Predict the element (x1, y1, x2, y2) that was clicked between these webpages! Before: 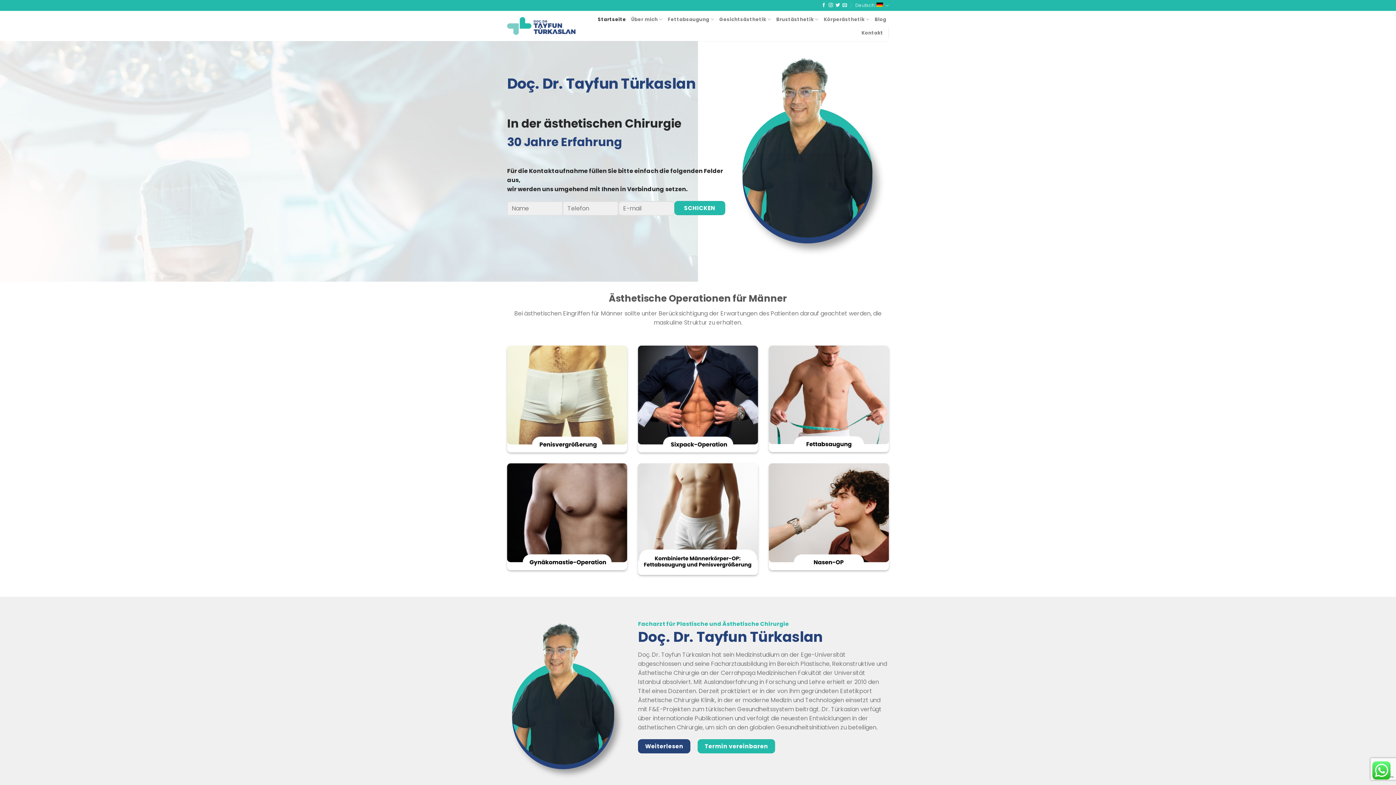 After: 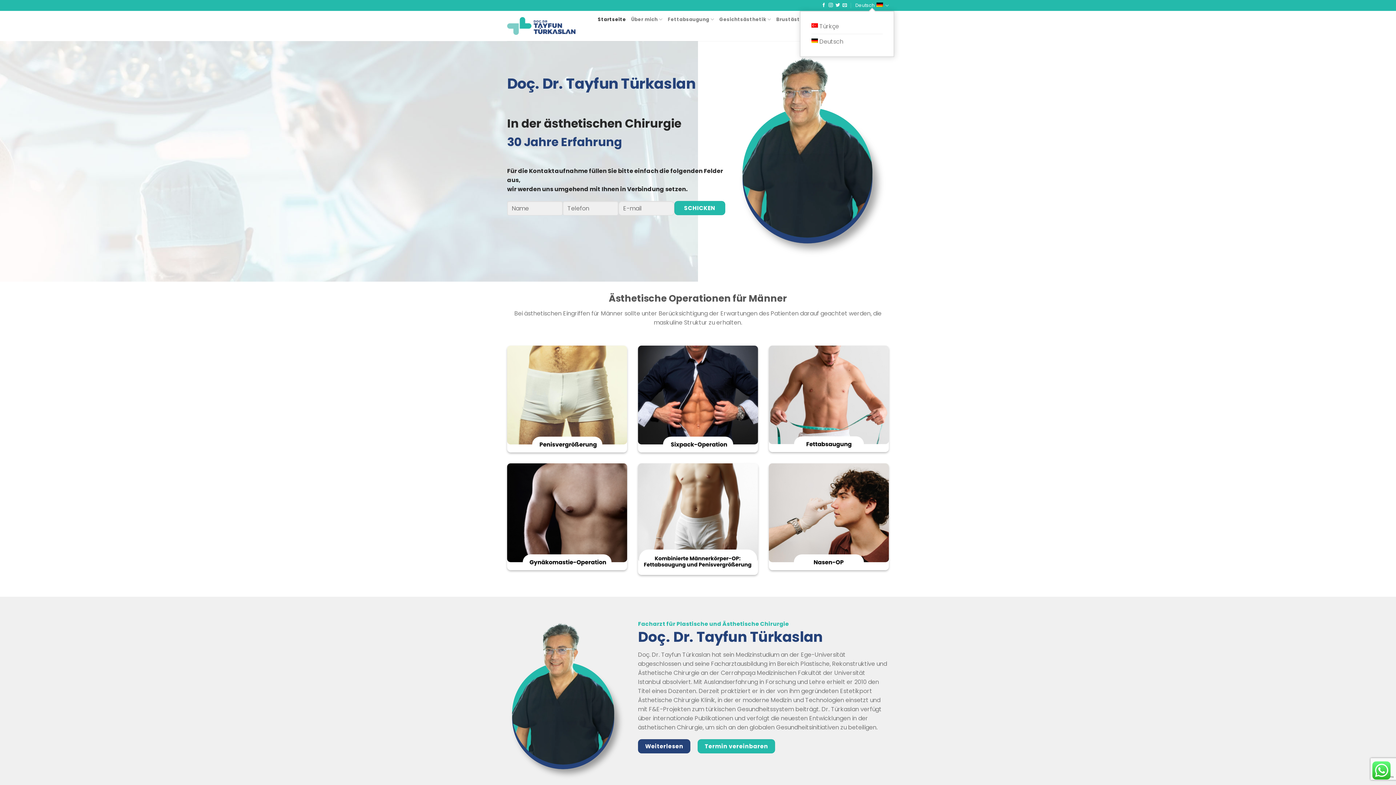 Action: bbox: (855, 0, 889, 10) label: Deutsch